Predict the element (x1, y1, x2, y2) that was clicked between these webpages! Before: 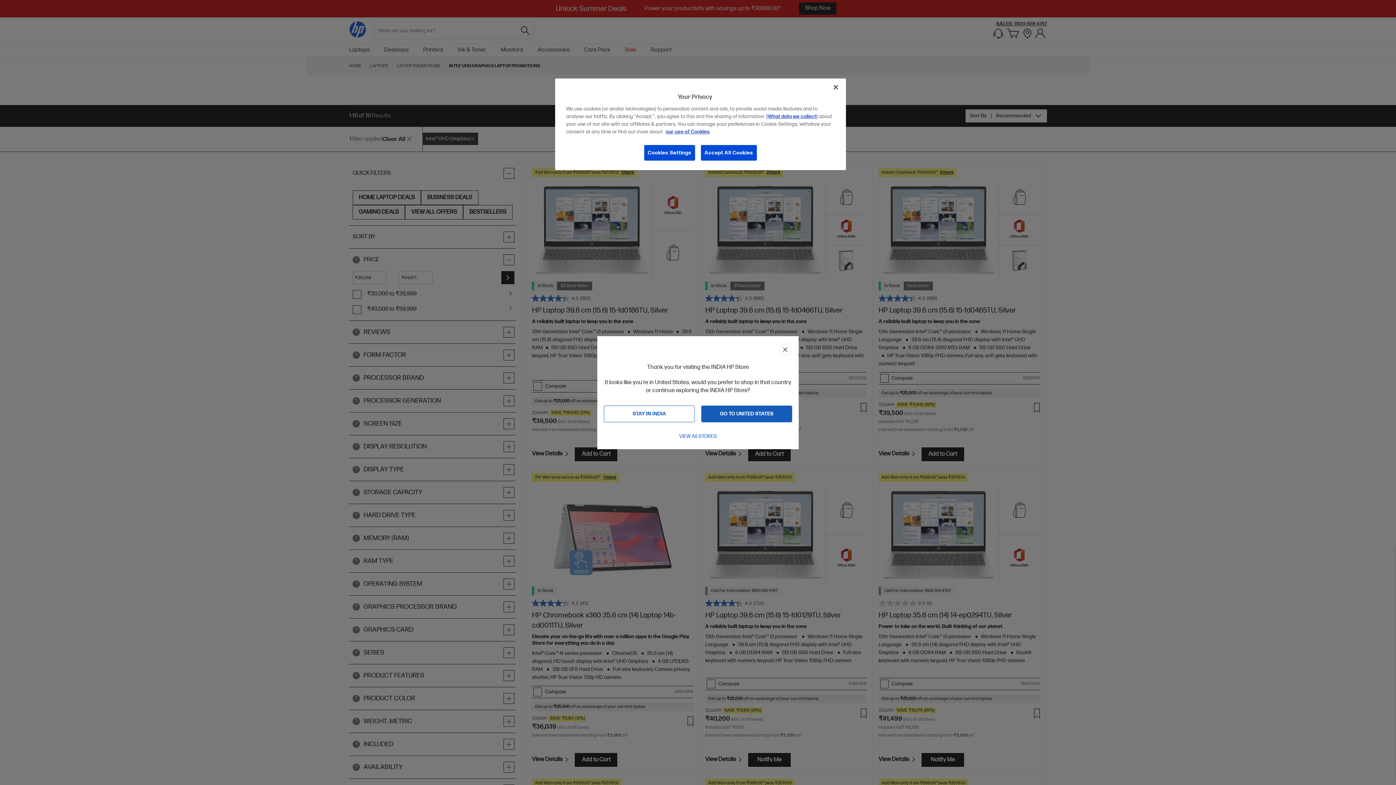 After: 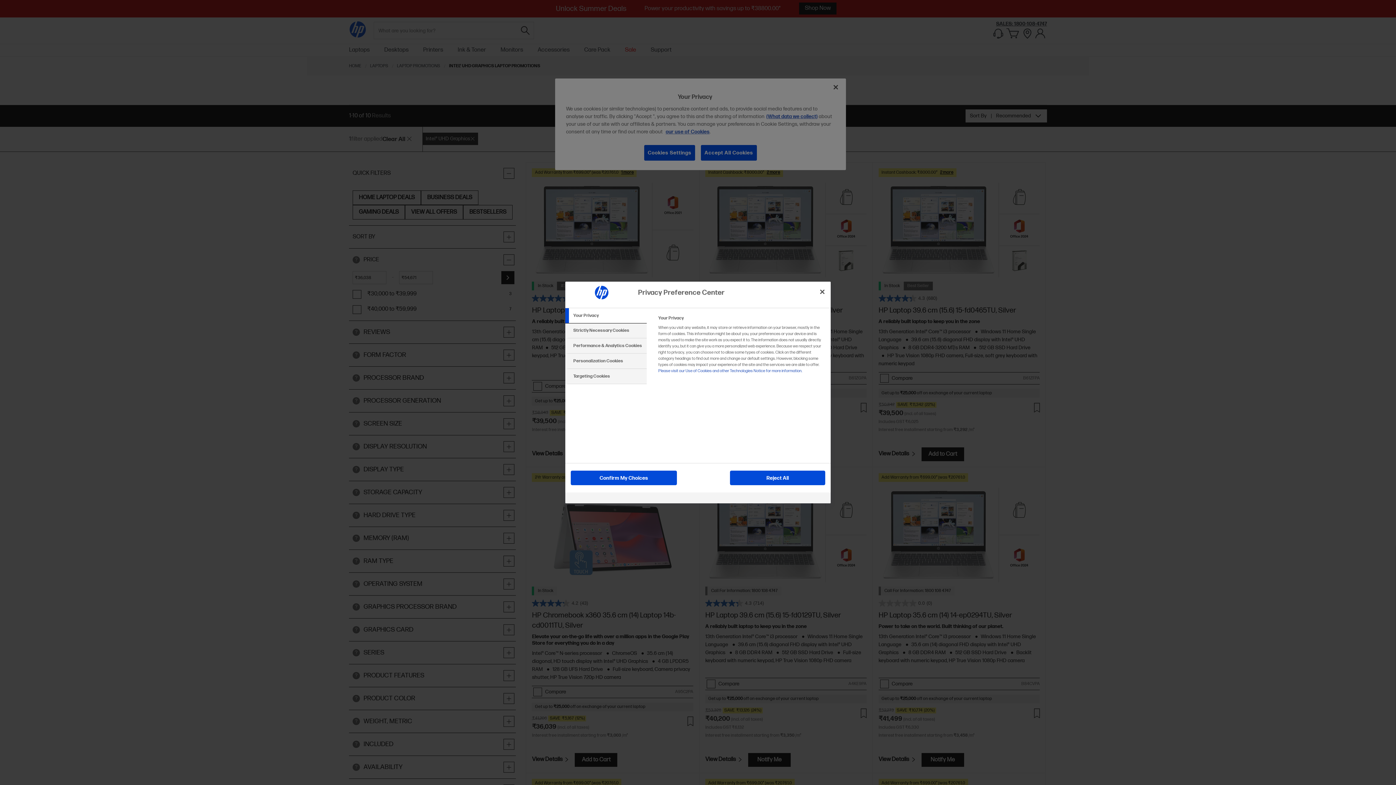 Action: bbox: (643, 144, 695, 161) label: Cookies Settings